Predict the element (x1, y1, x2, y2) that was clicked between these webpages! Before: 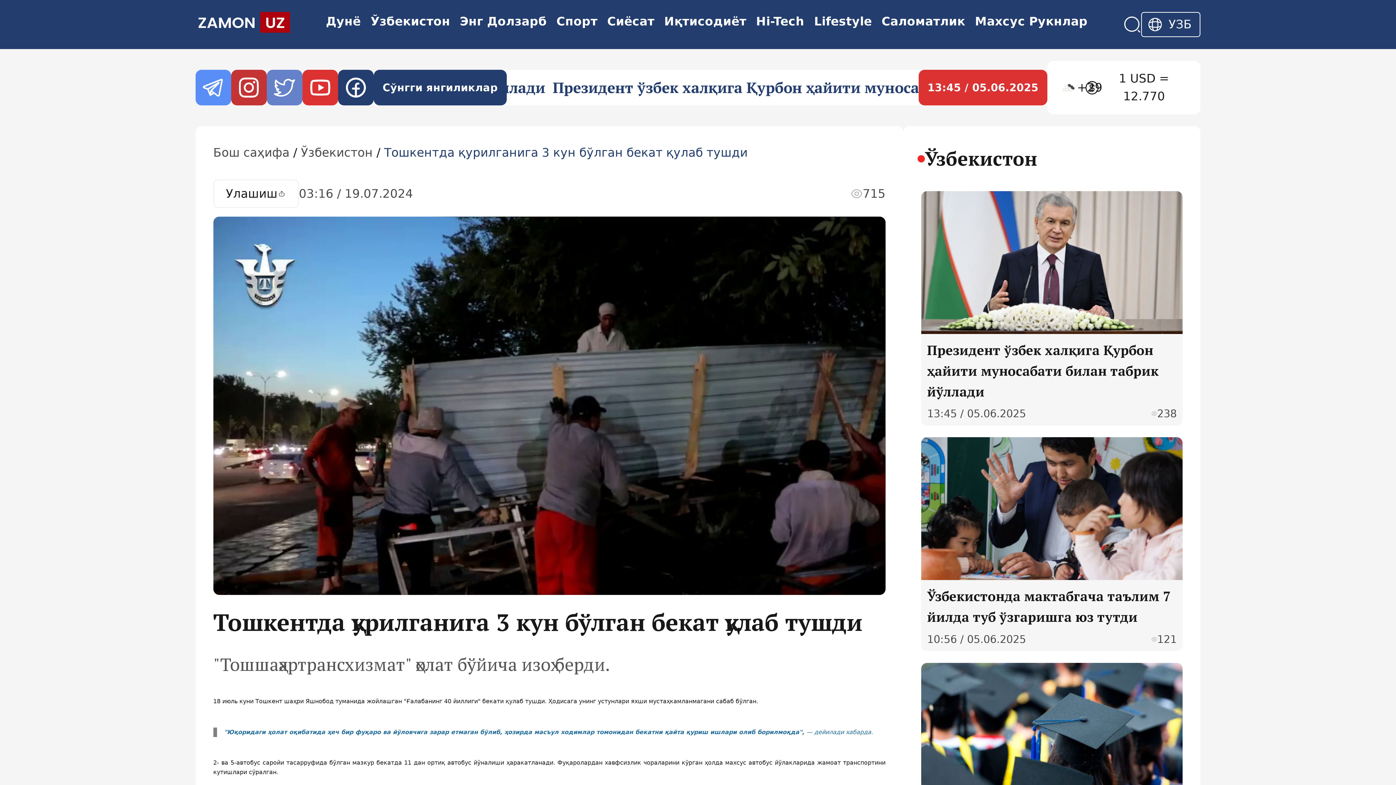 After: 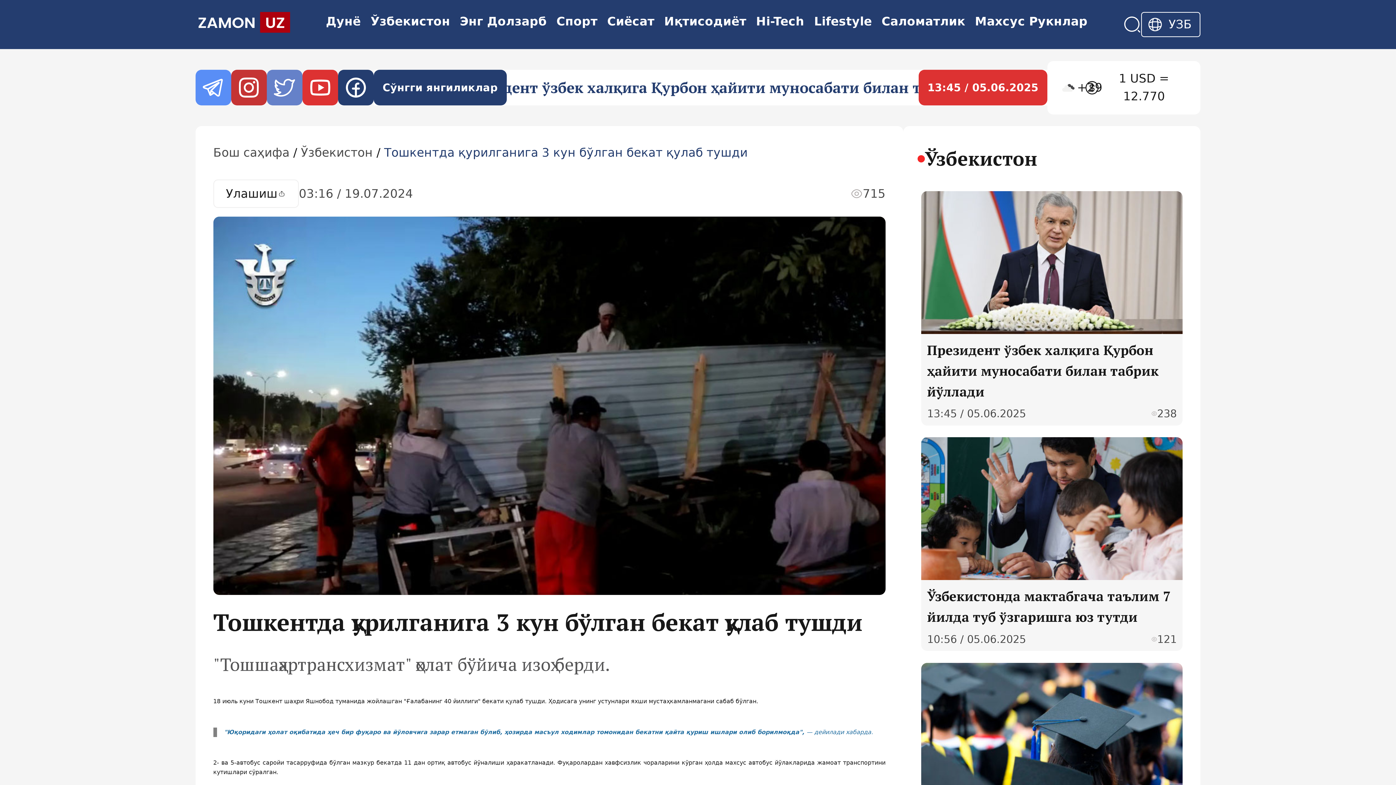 Action: bbox: (231, 69, 266, 105) label: Instagram